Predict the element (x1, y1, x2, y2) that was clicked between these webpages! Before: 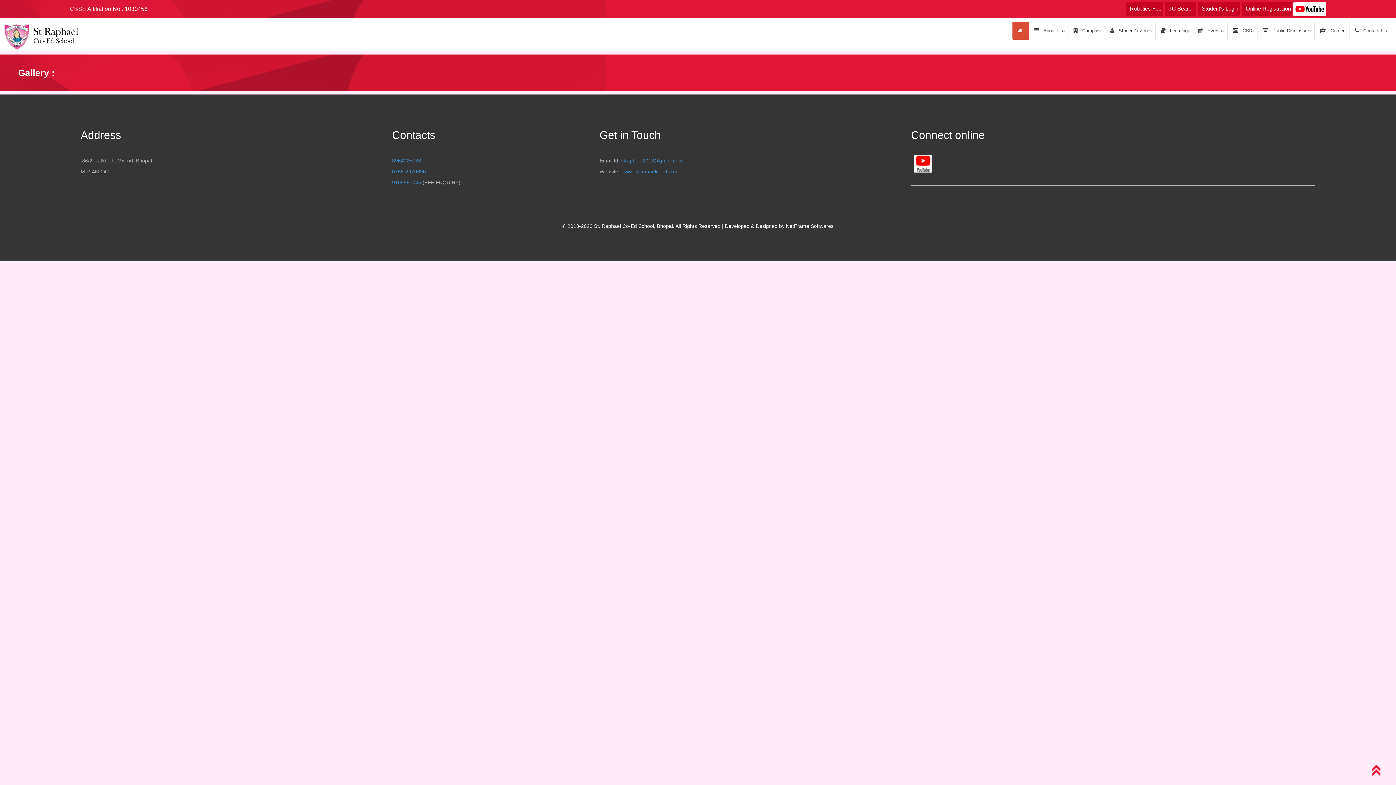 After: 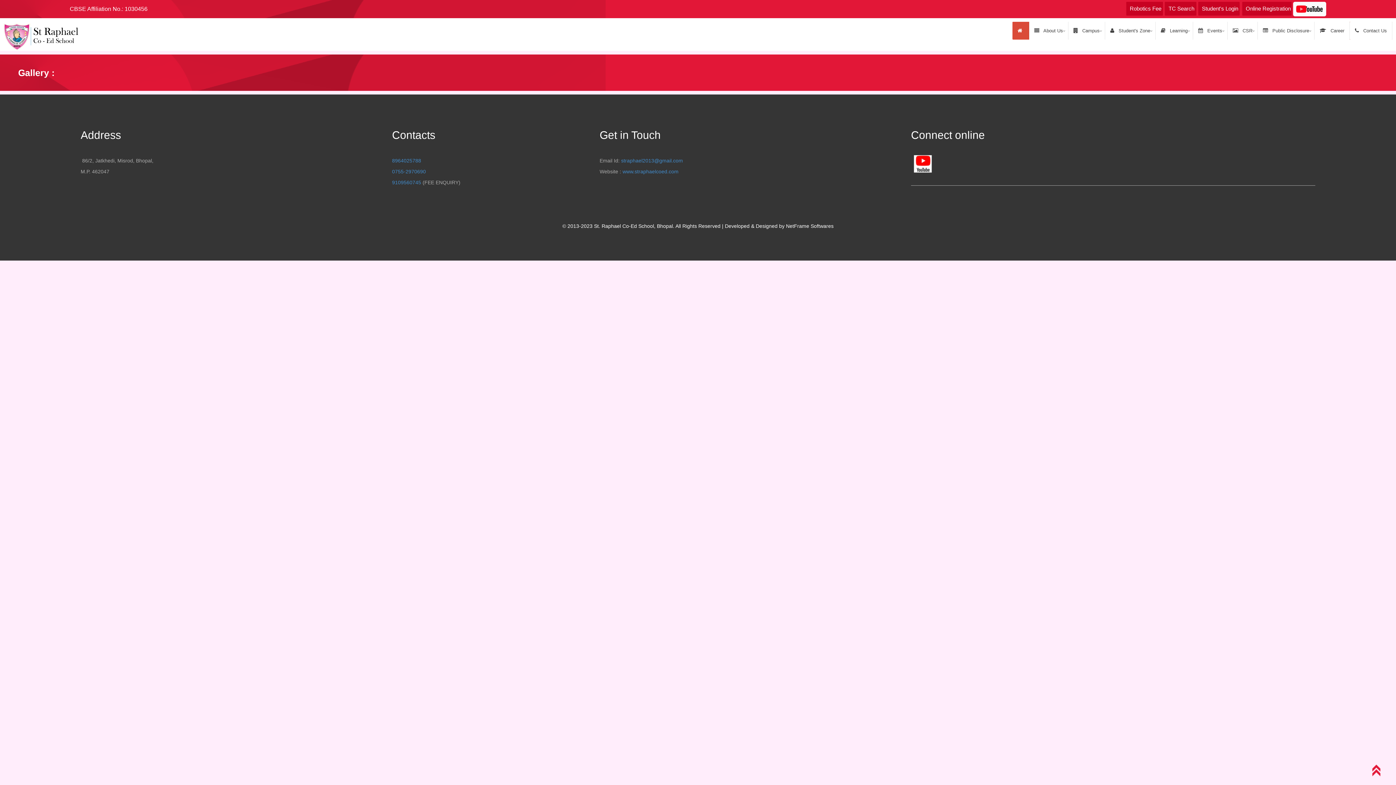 Action: bbox: (1370, 765, 1382, 776)